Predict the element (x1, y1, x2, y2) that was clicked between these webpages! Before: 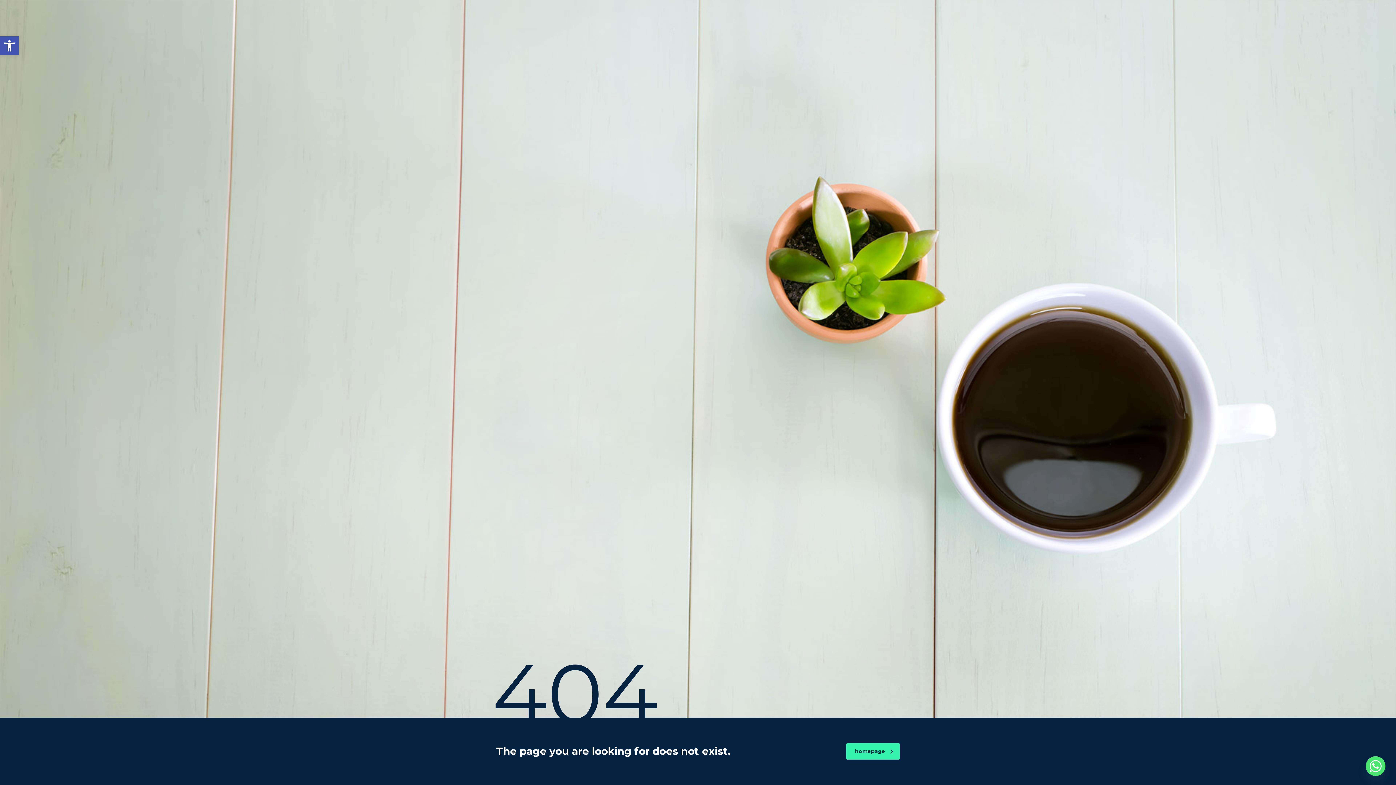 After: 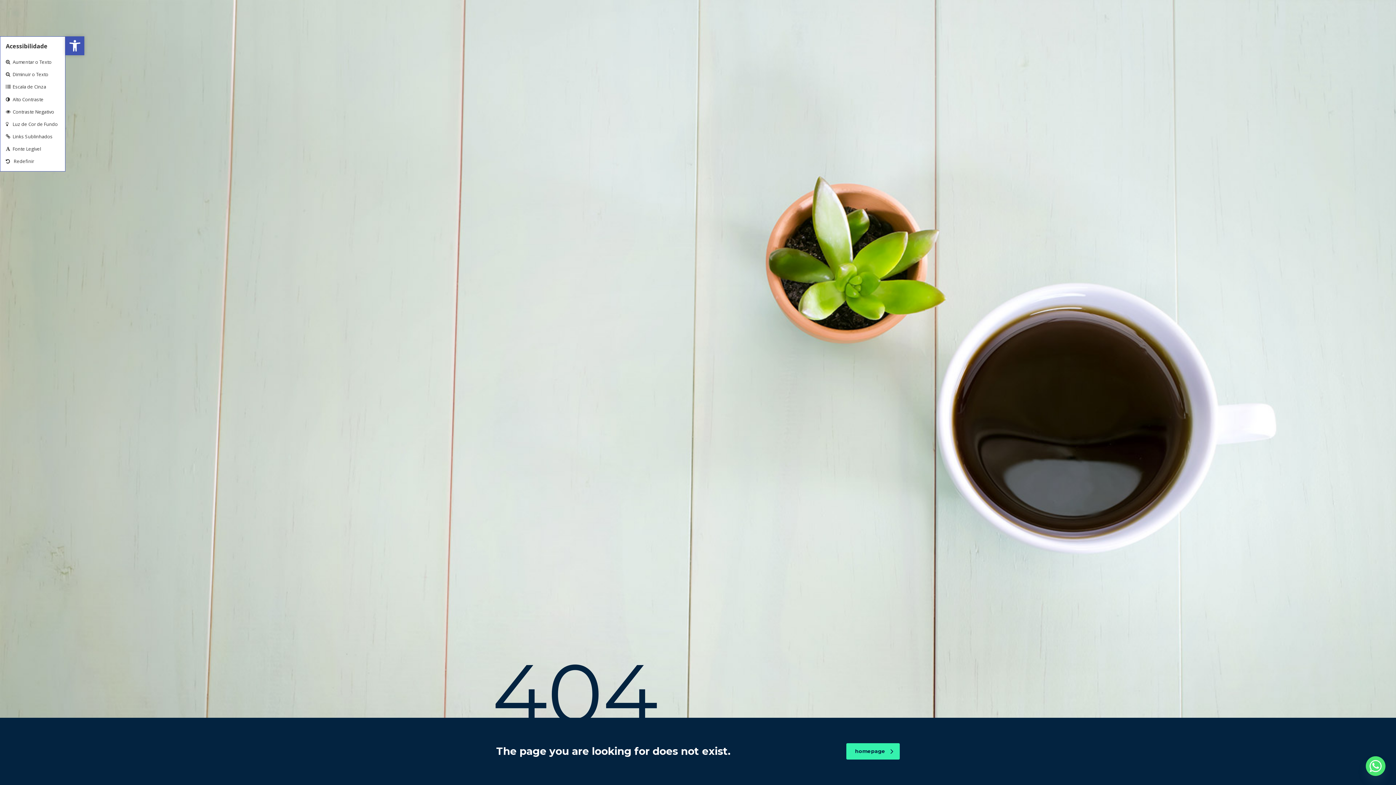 Action: bbox: (0, 36, 18, 55) label: Abrir a barra de ferramentas